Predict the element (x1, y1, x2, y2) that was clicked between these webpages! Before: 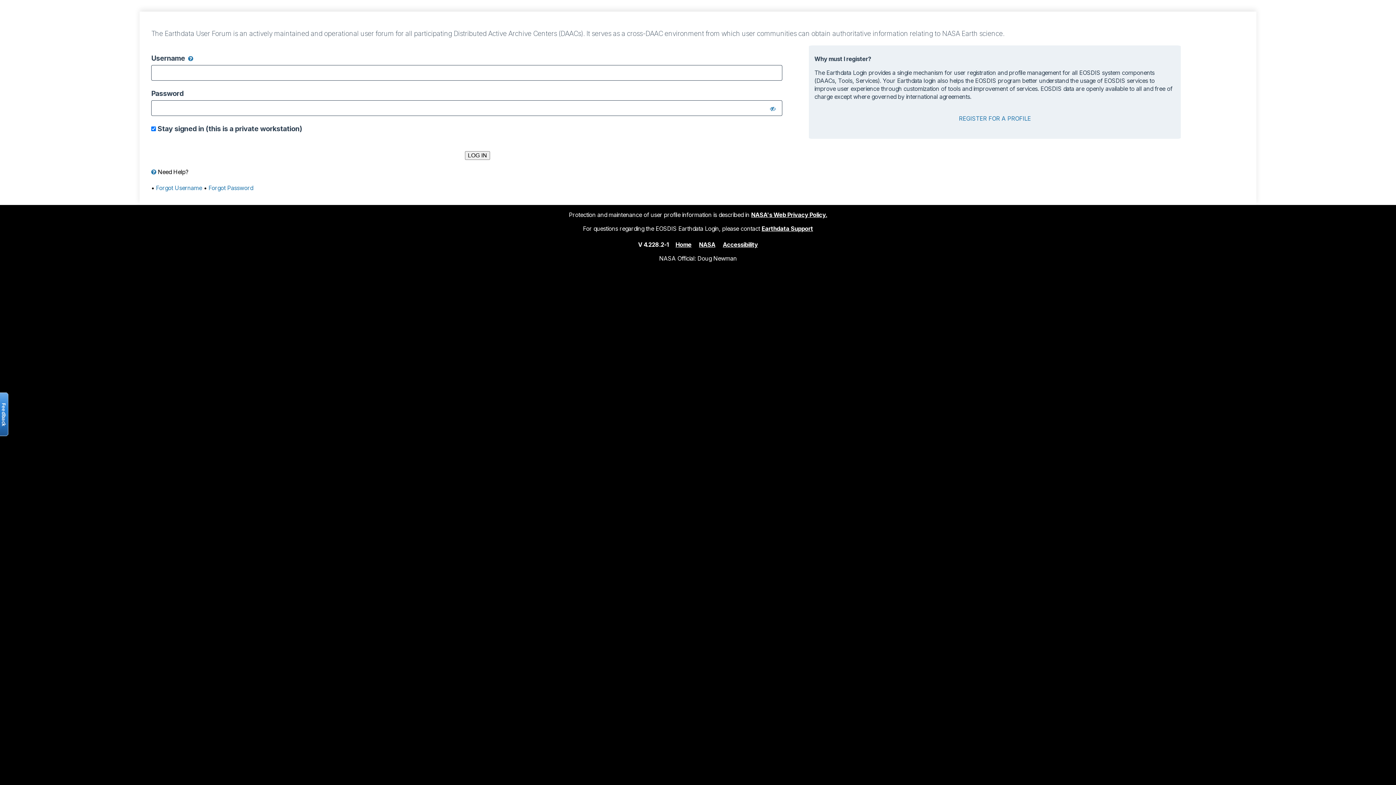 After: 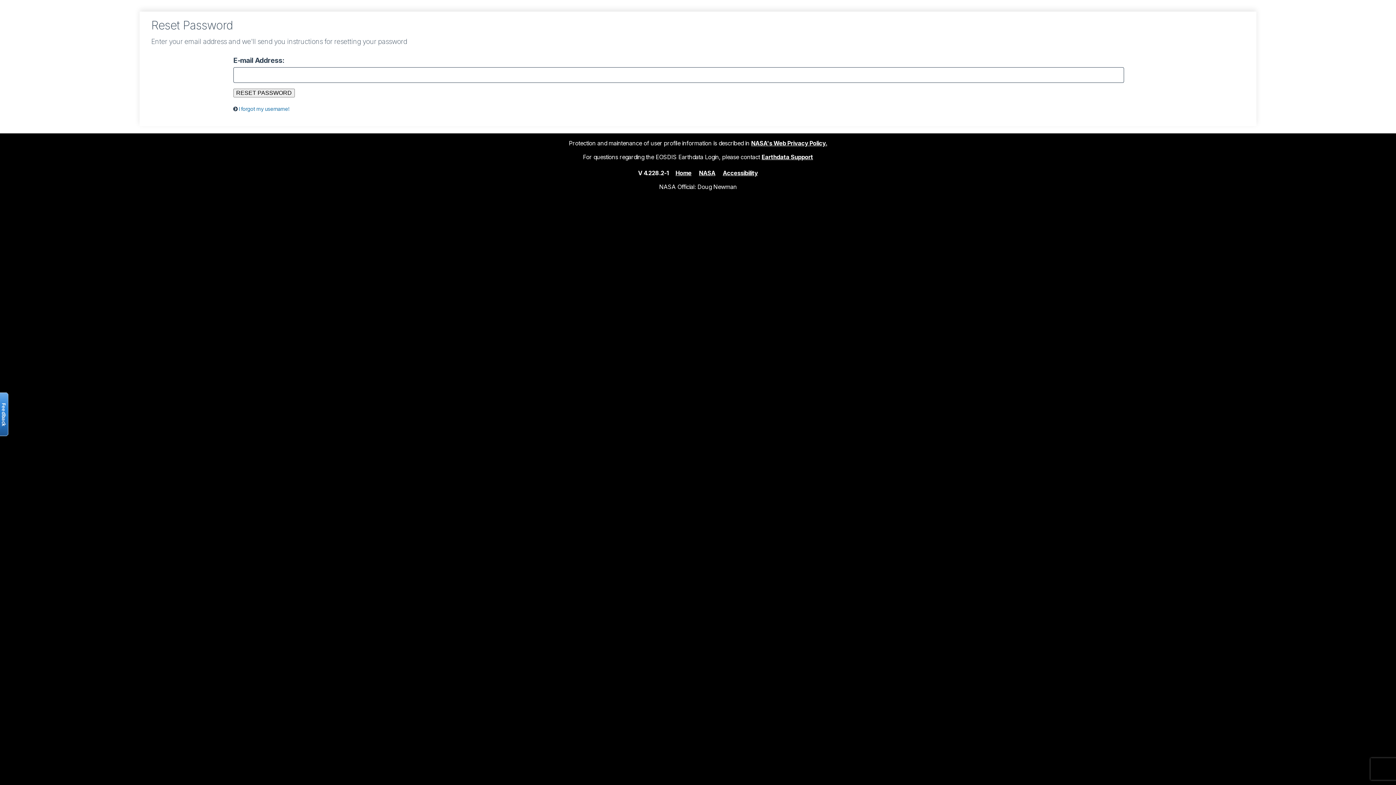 Action: label: Forgot Password bbox: (208, 184, 253, 191)